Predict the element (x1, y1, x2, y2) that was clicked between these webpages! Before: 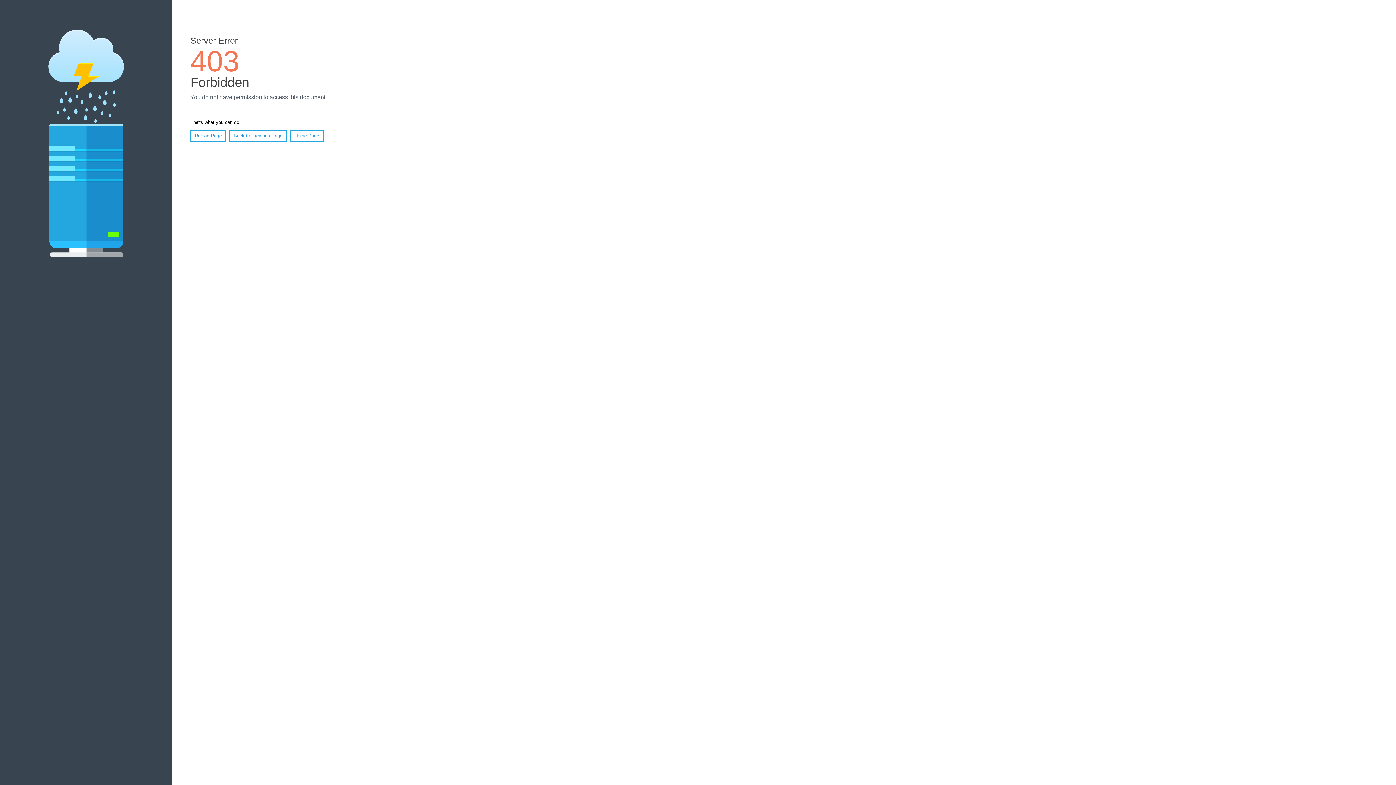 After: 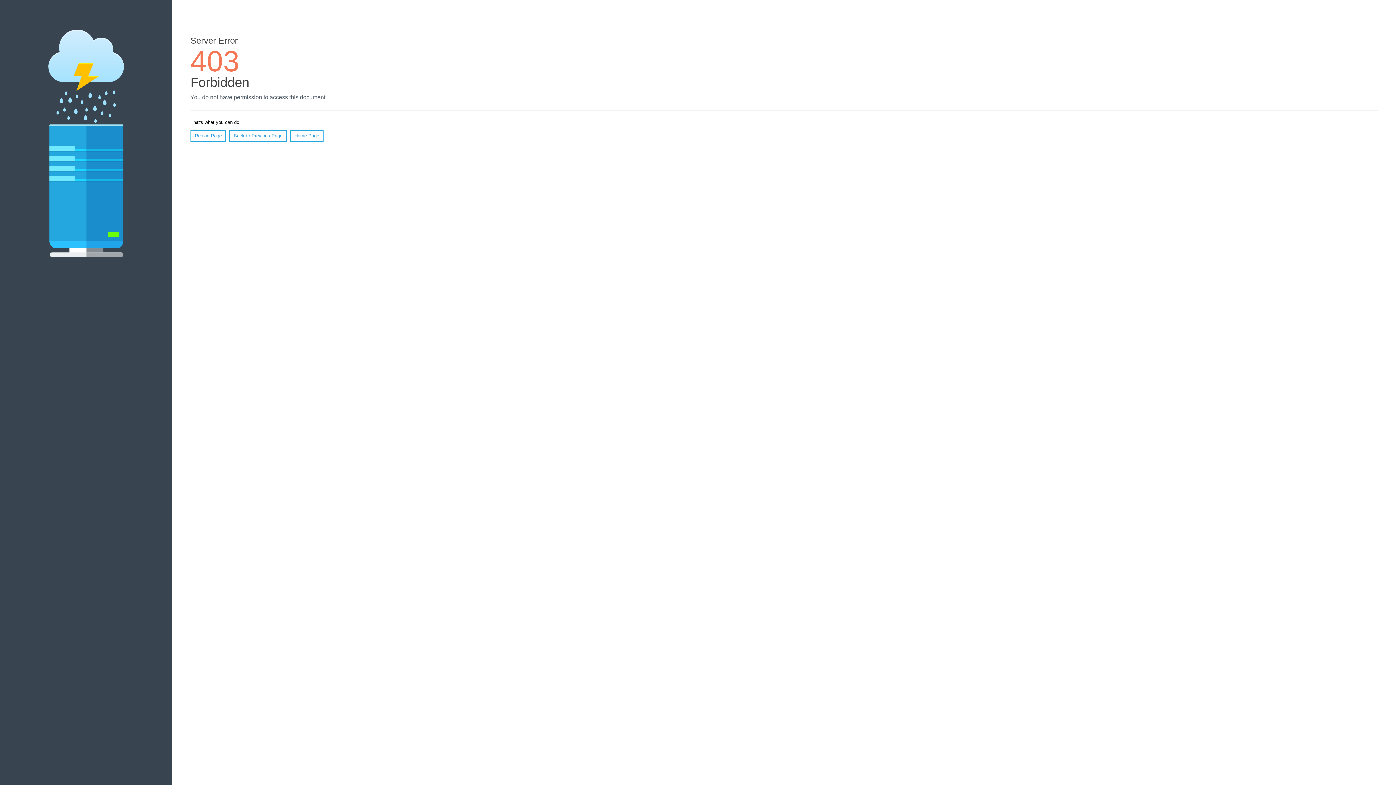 Action: label: Home Page bbox: (290, 130, 323, 141)